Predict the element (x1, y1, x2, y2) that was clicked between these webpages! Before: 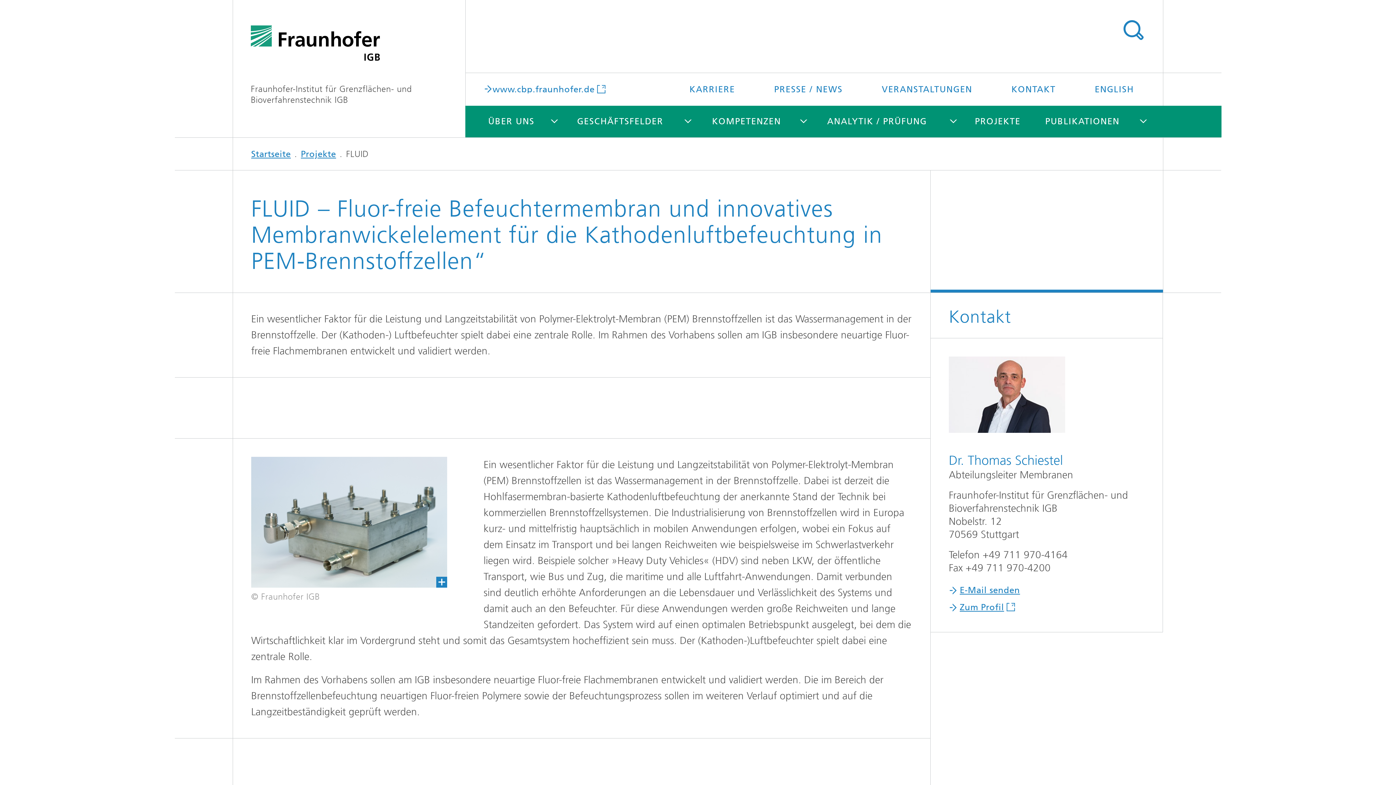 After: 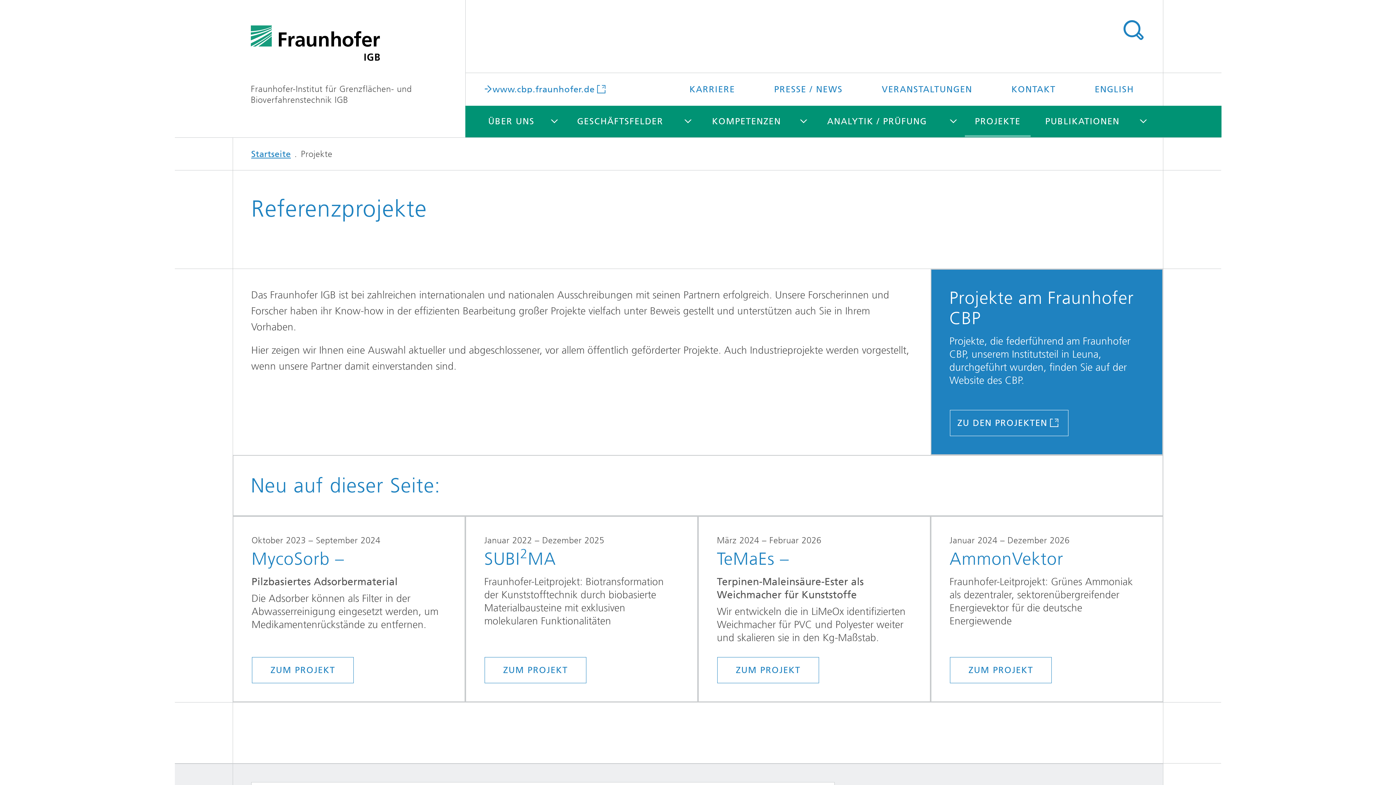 Action: label: Projekte bbox: (300, 149, 336, 159)